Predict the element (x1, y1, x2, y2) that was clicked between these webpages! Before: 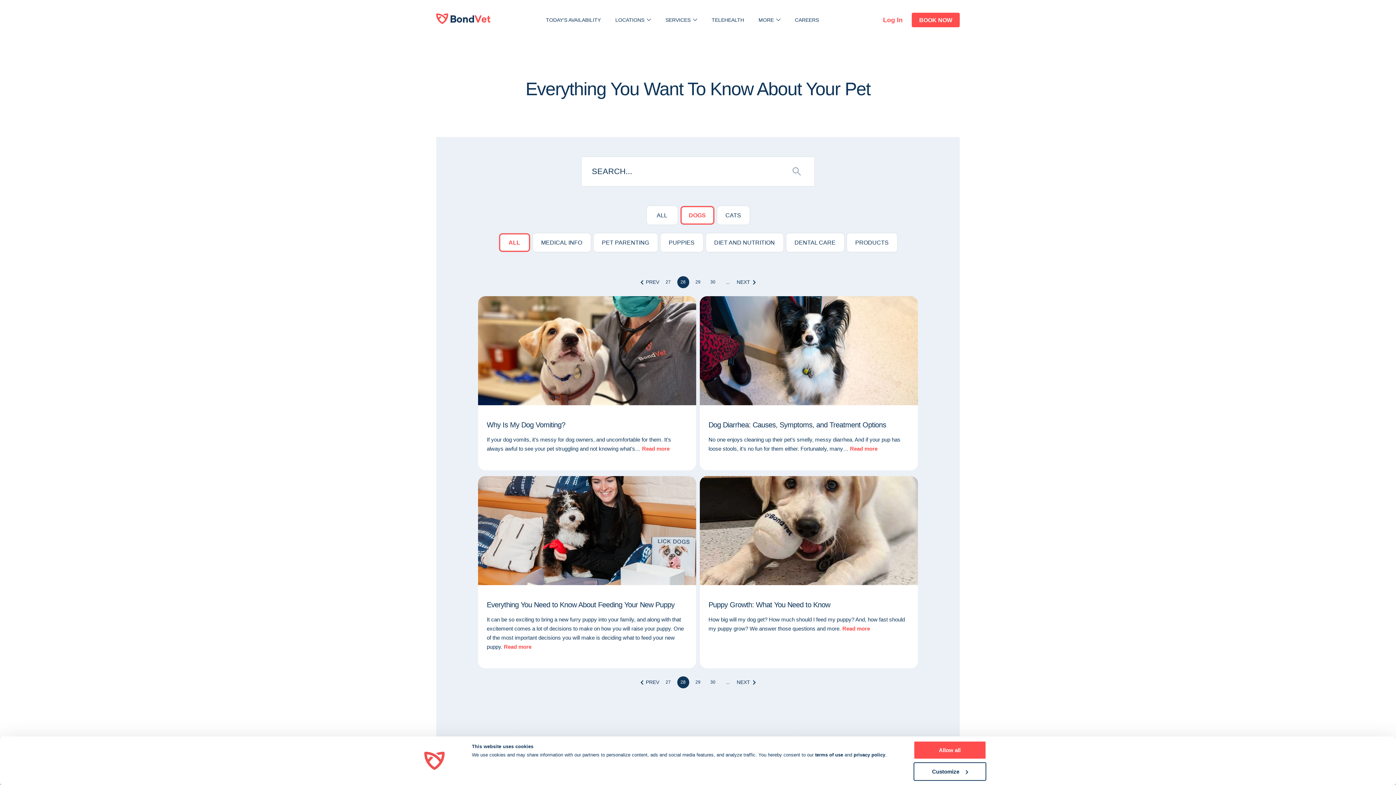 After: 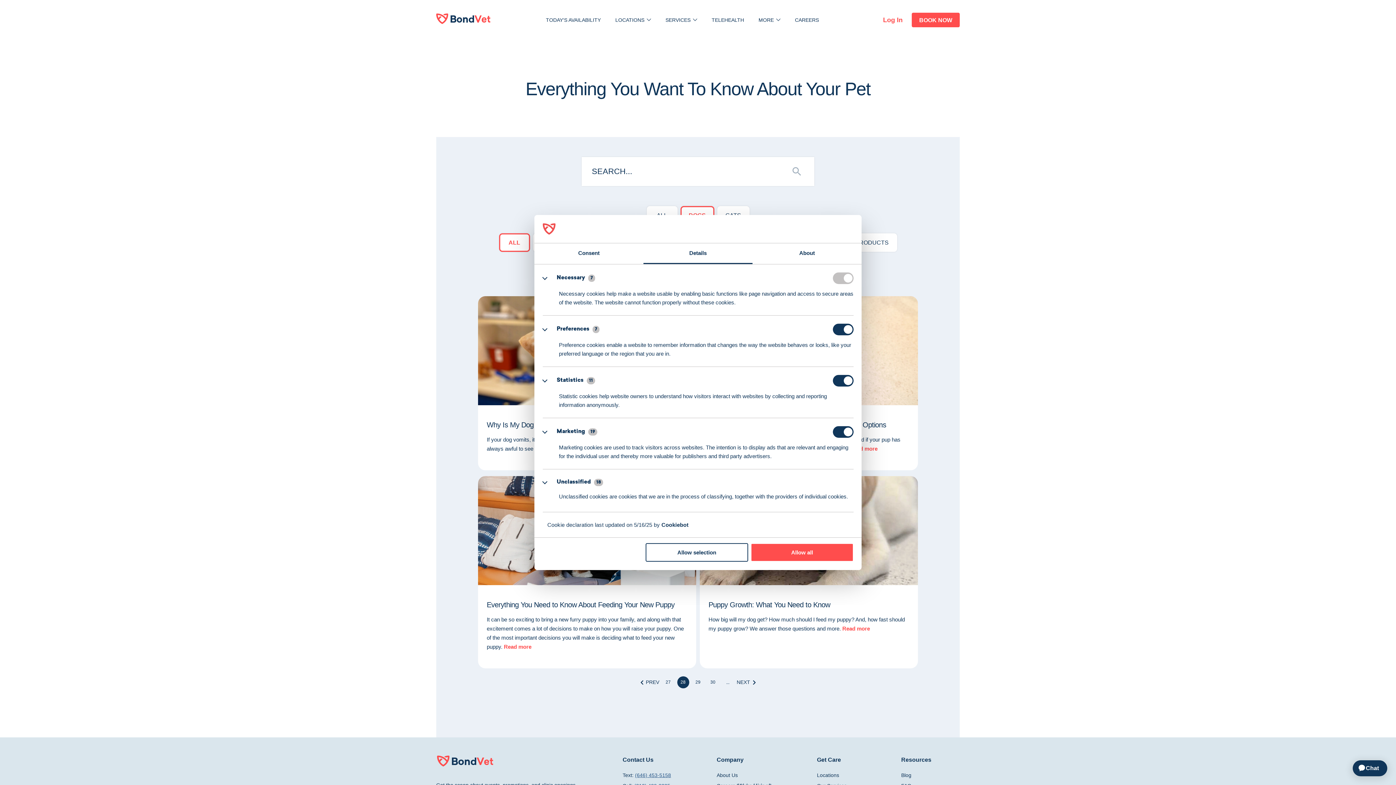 Action: bbox: (913, 762, 986, 781) label: Customize